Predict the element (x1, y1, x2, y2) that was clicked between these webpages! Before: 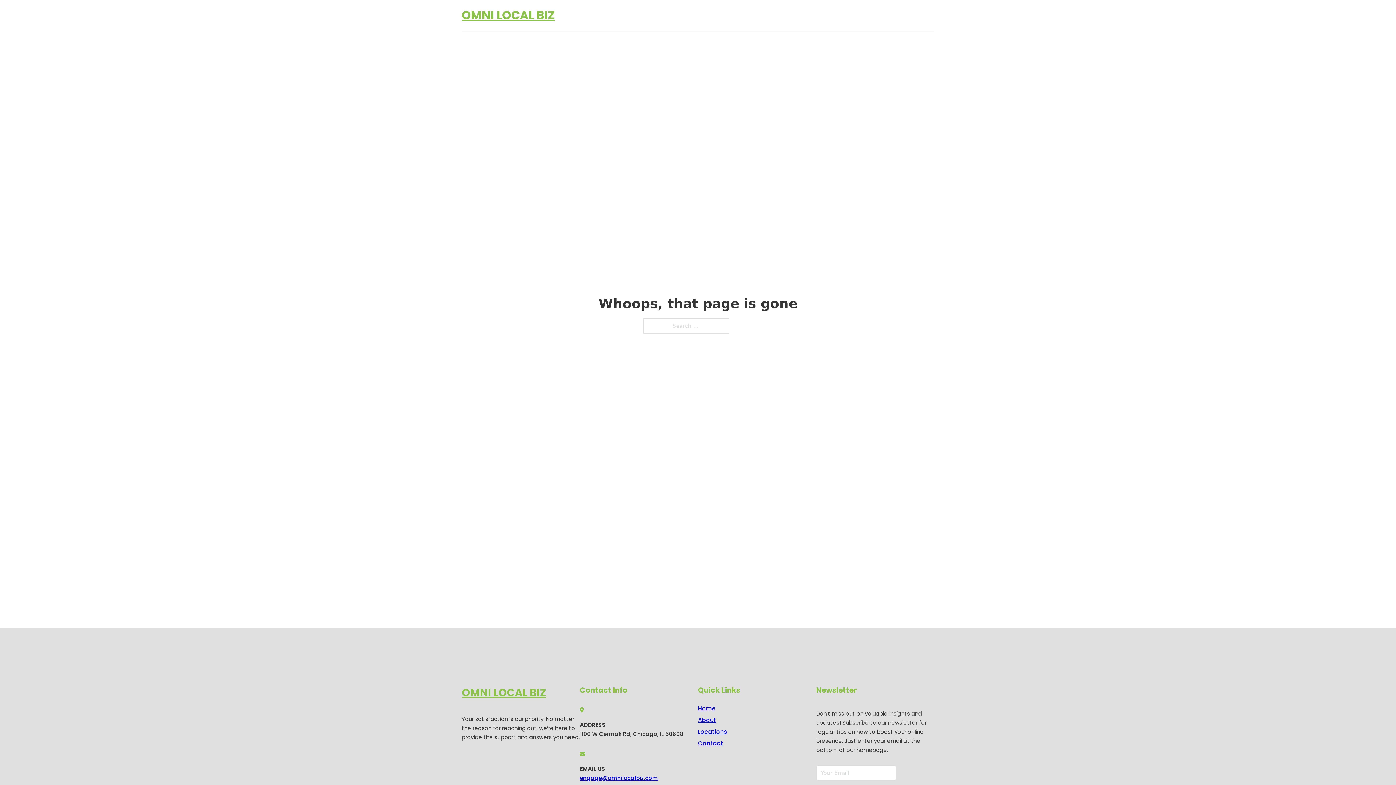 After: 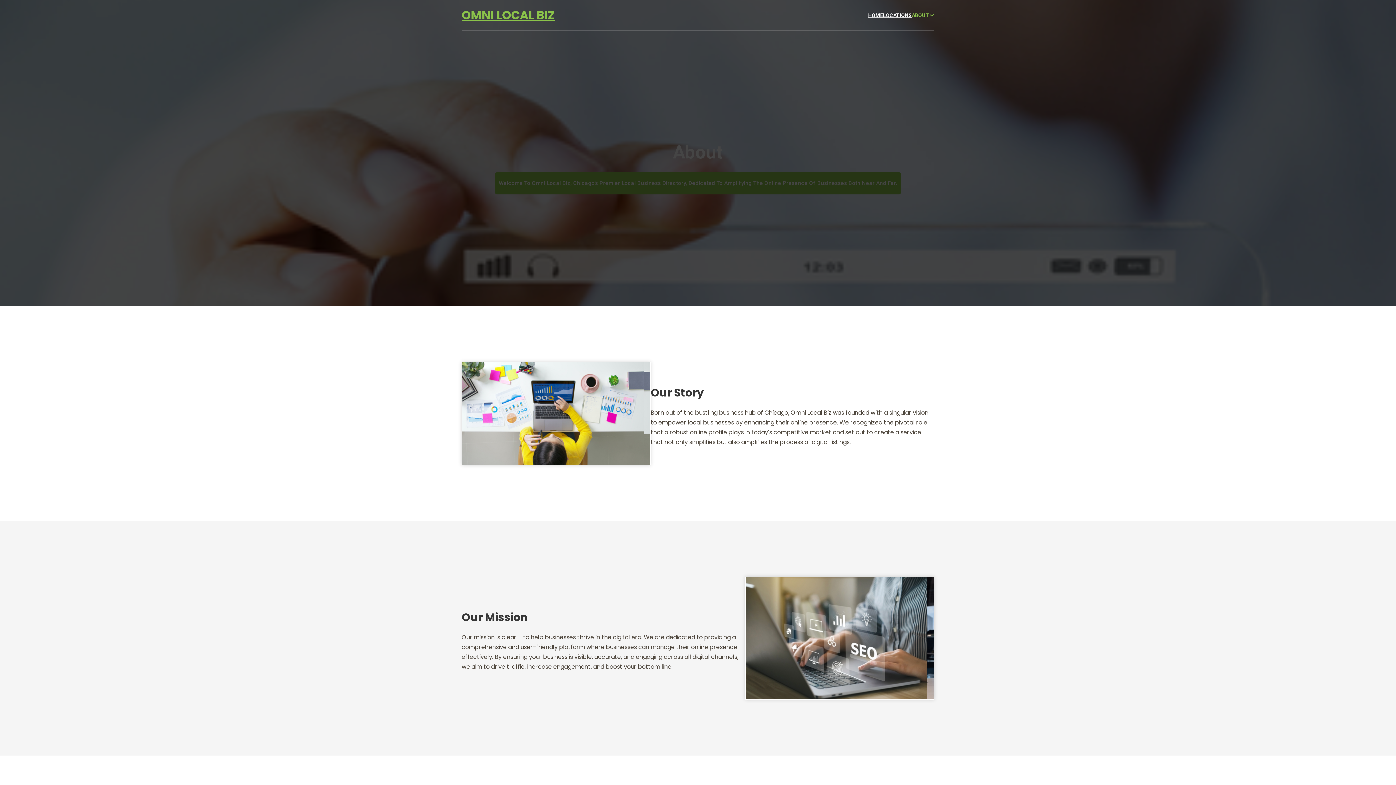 Action: bbox: (698, 715, 716, 725) label: About